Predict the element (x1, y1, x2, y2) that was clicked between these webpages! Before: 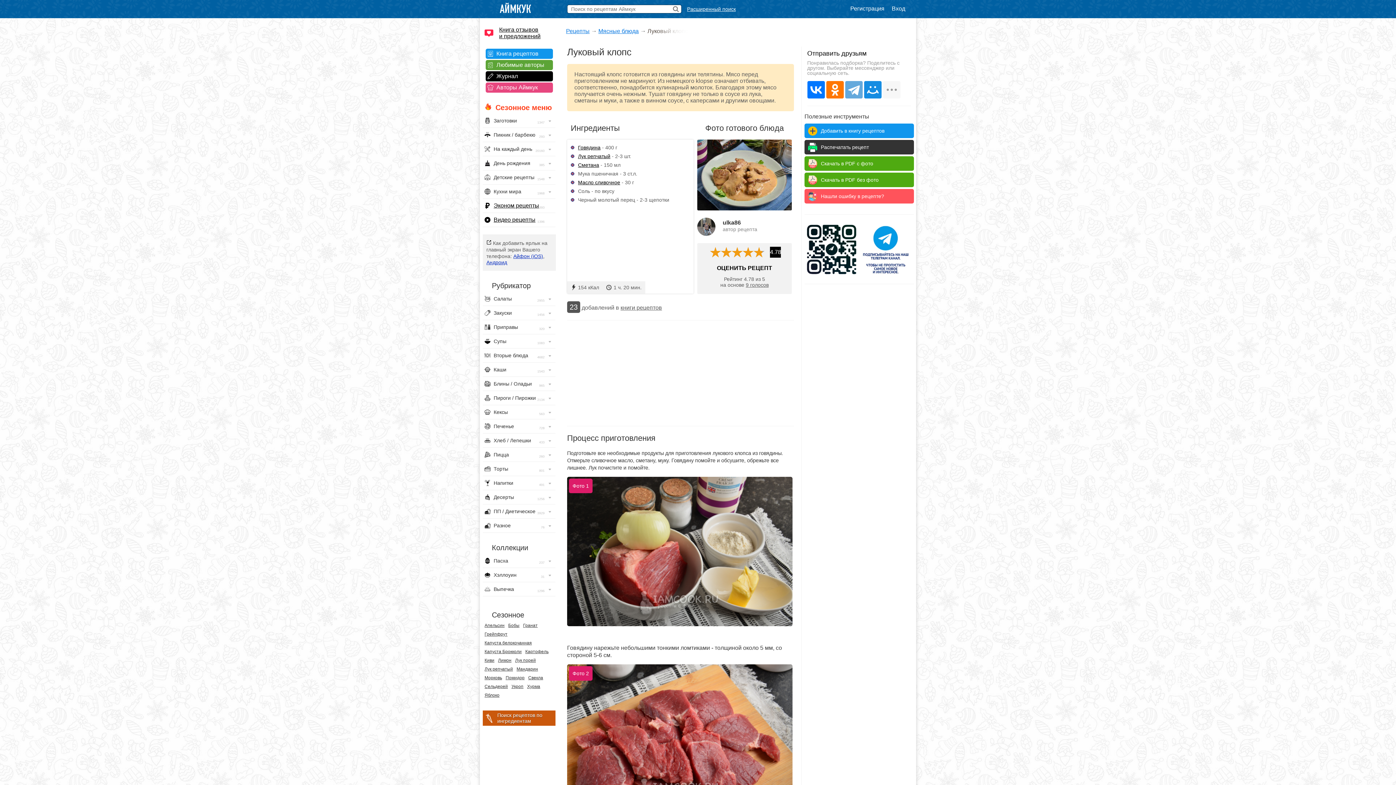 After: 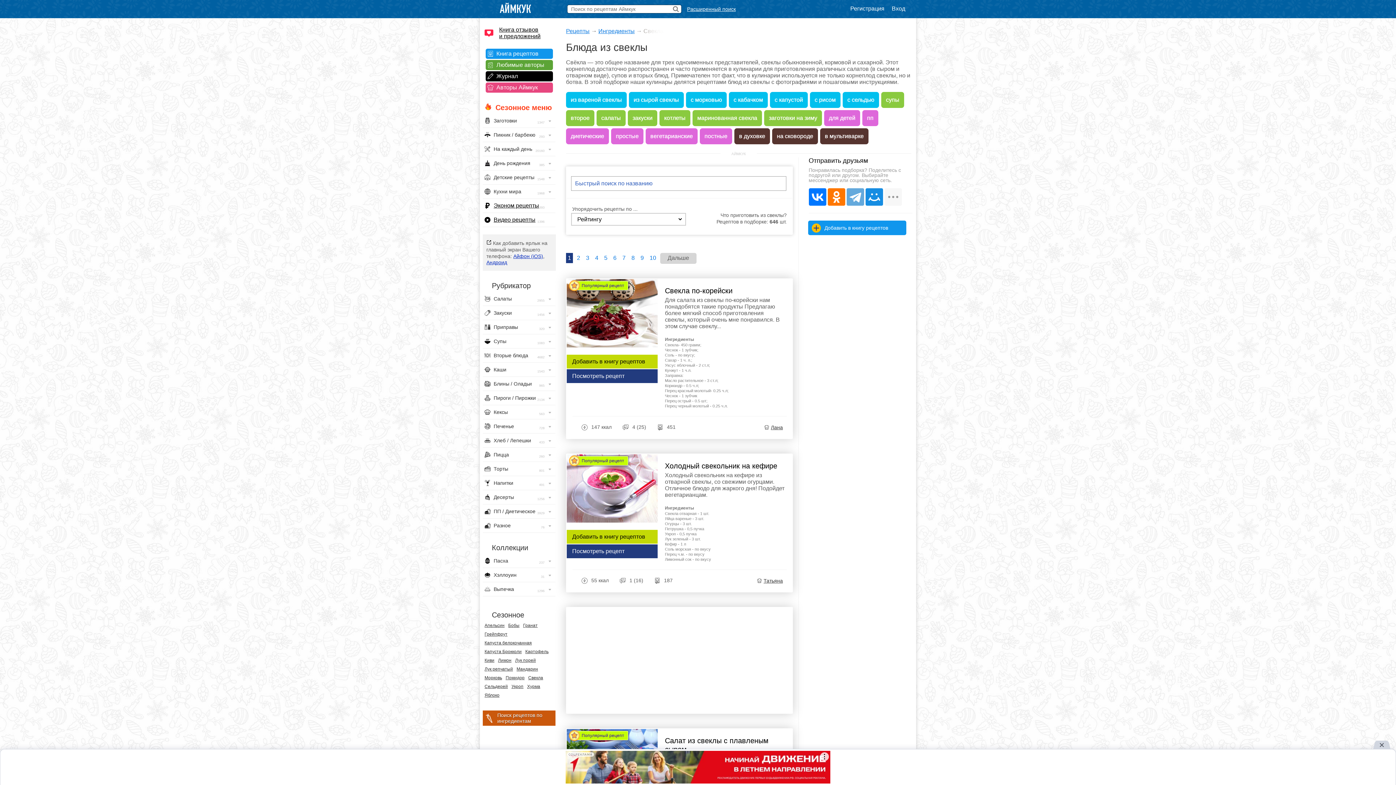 Action: bbox: (528, 675, 543, 680) label: Свекла